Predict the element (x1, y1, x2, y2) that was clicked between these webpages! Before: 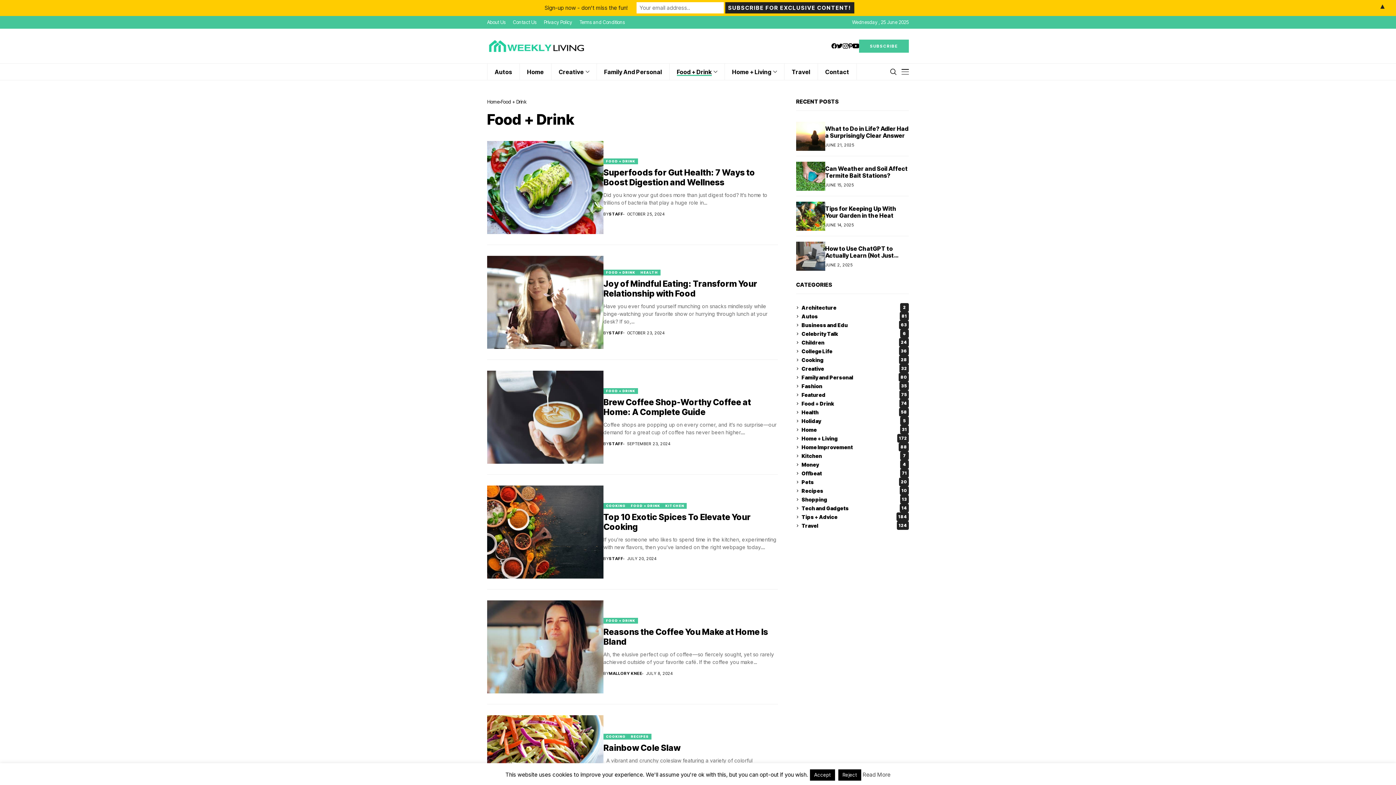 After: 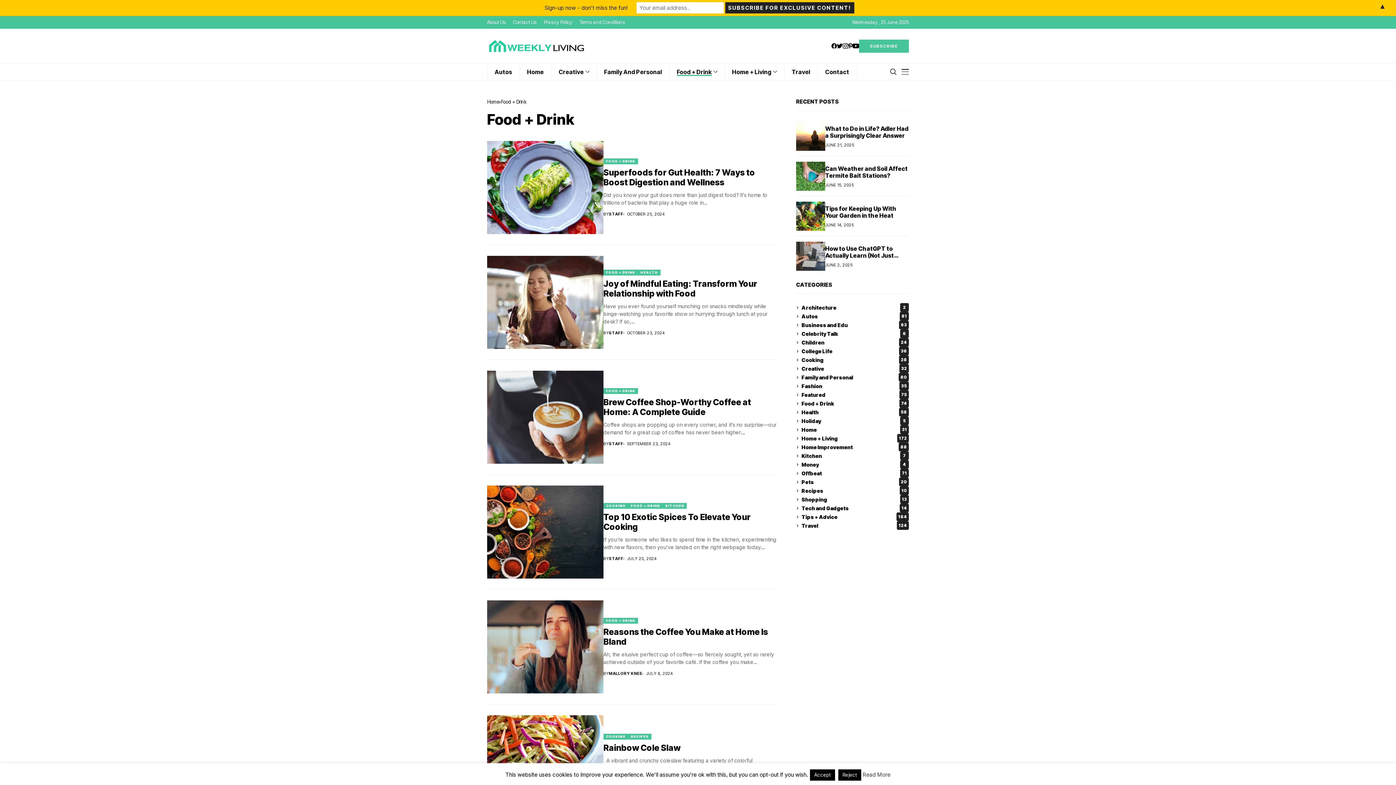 Action: bbox: (628, 503, 662, 509) label: FOOD + DRINK